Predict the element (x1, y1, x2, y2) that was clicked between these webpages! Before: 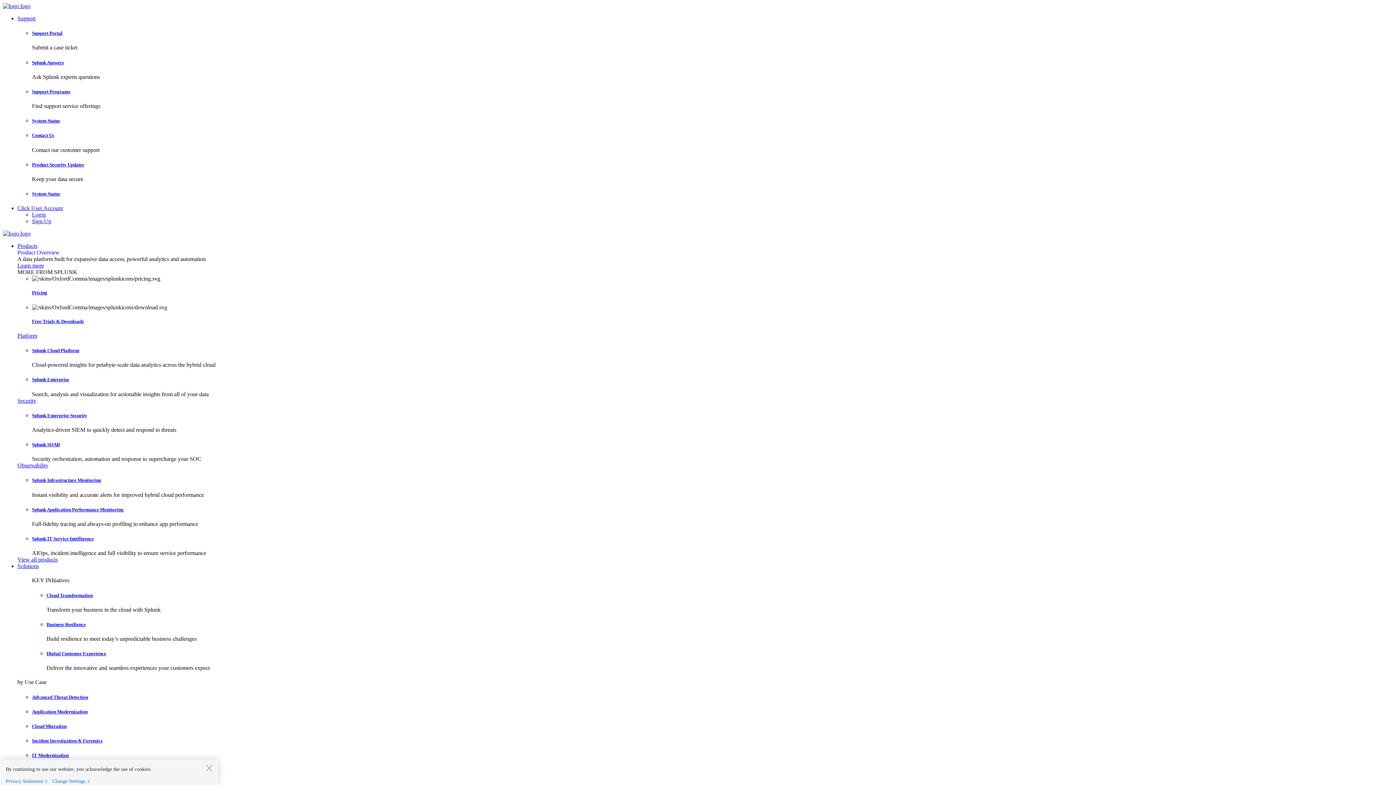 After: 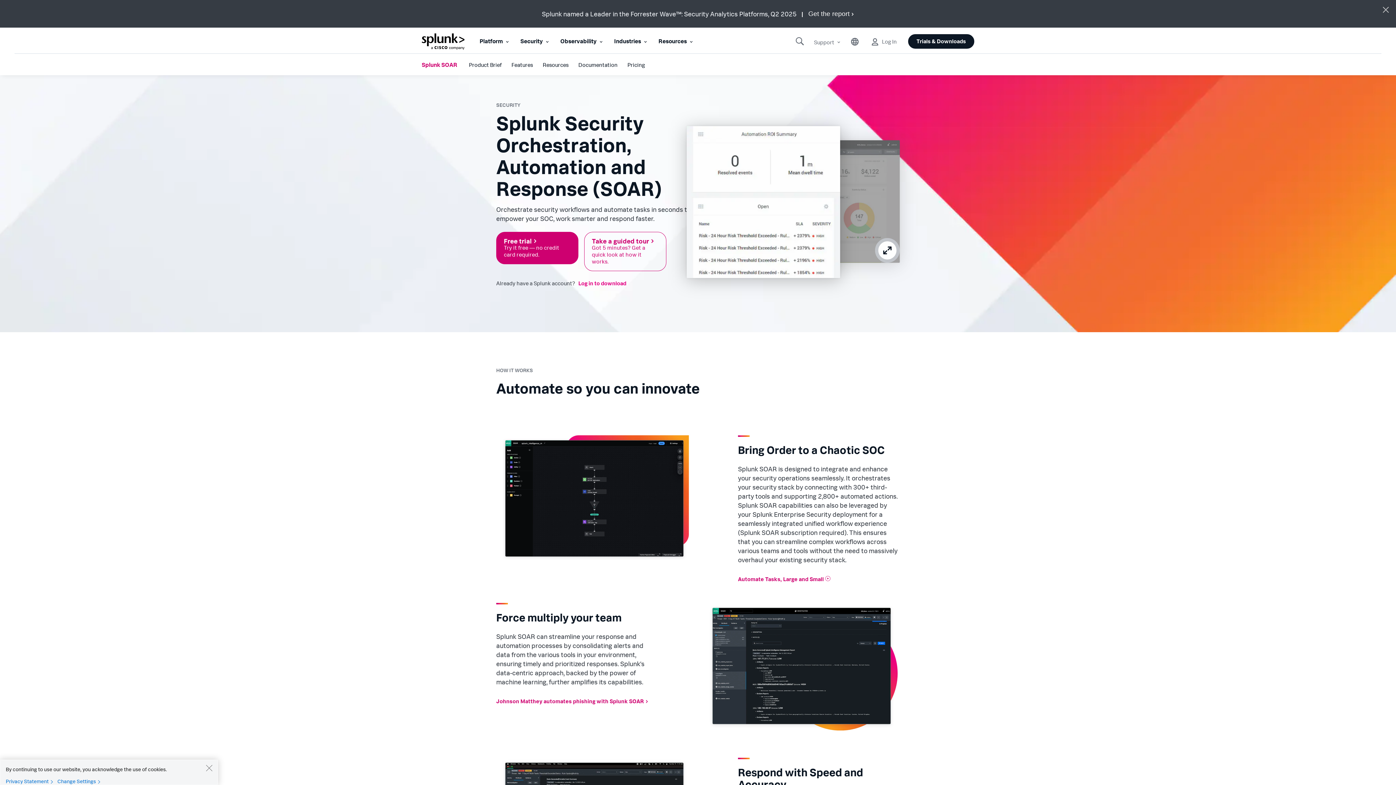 Action: bbox: (32, 442, 60, 447) label: Splunk SOAR